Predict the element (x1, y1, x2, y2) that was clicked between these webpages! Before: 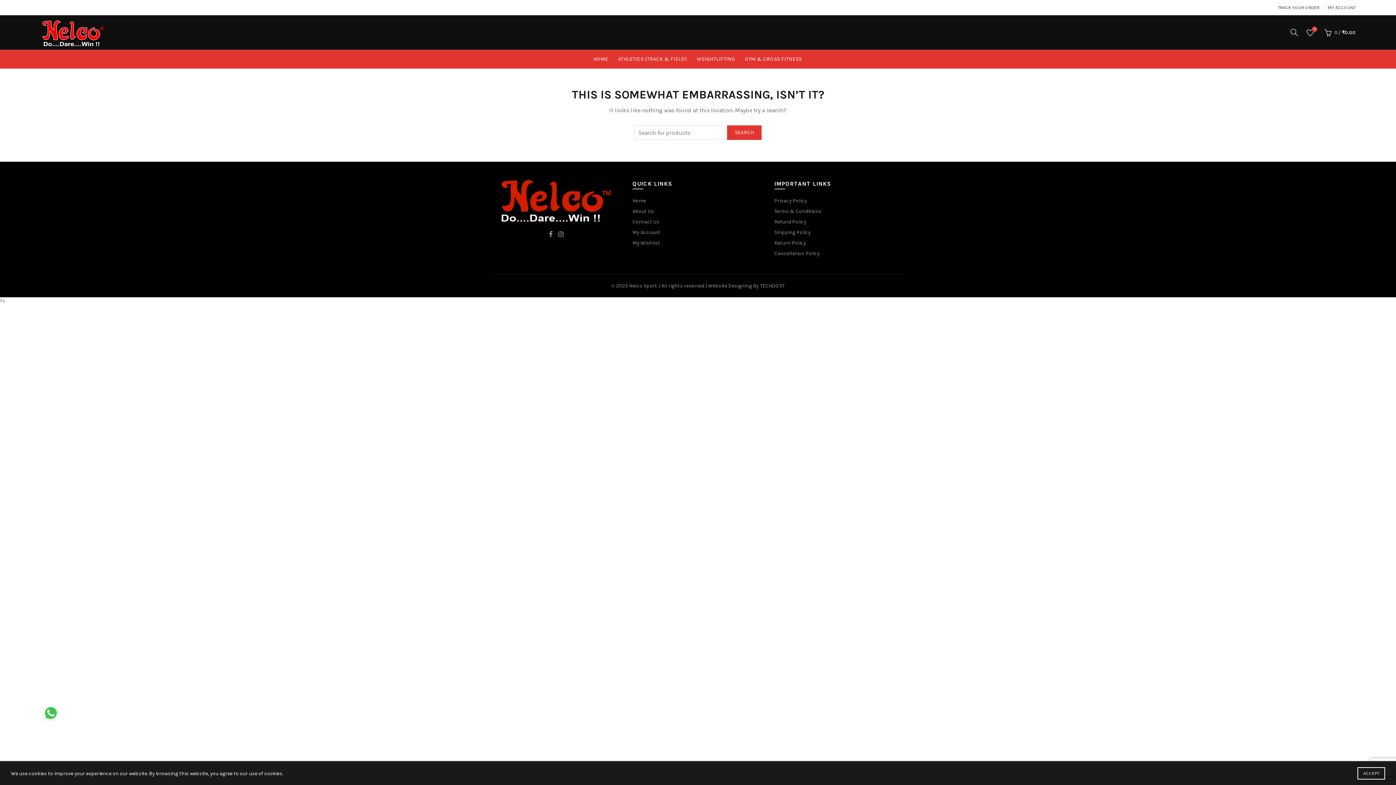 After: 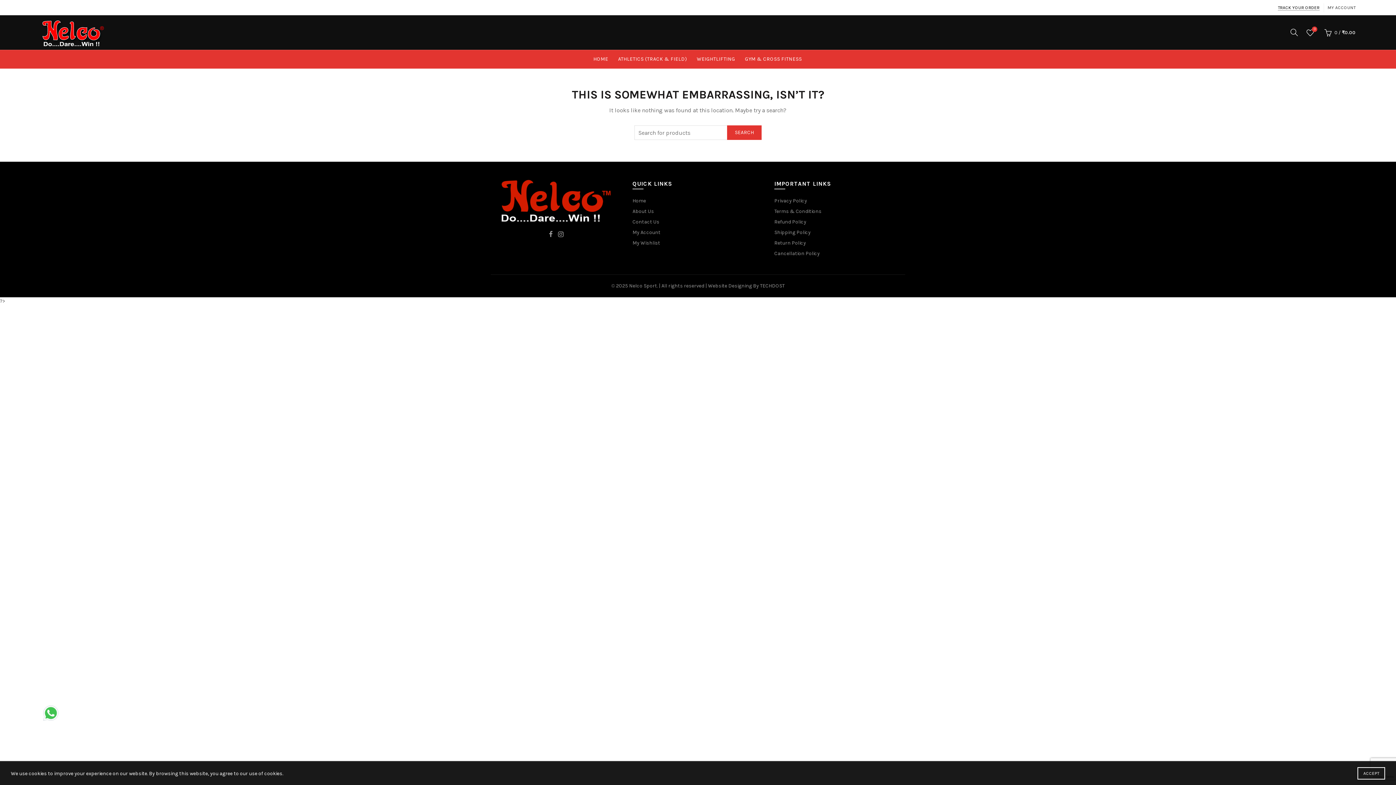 Action: label: TRACK YOUR ORDER bbox: (1278, 4, 1319, 10)